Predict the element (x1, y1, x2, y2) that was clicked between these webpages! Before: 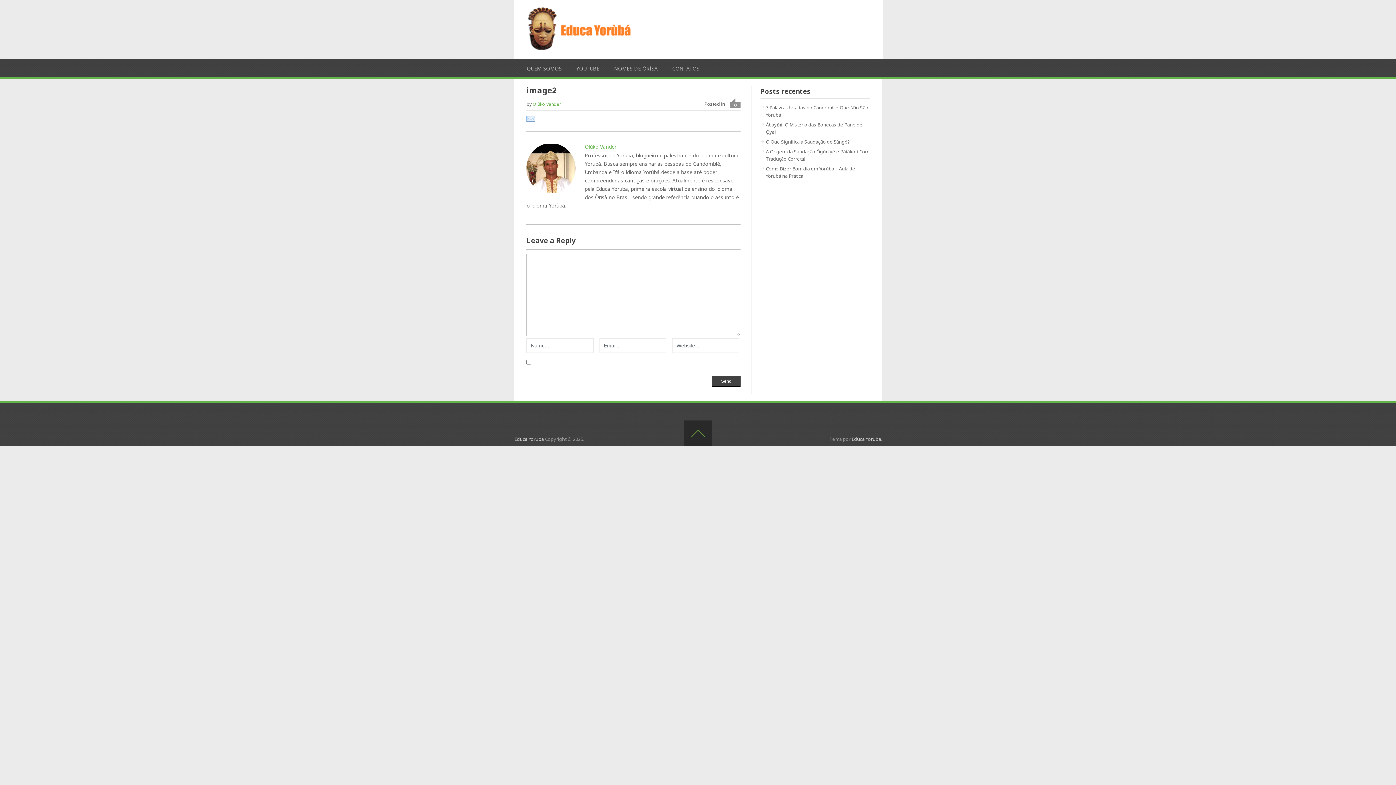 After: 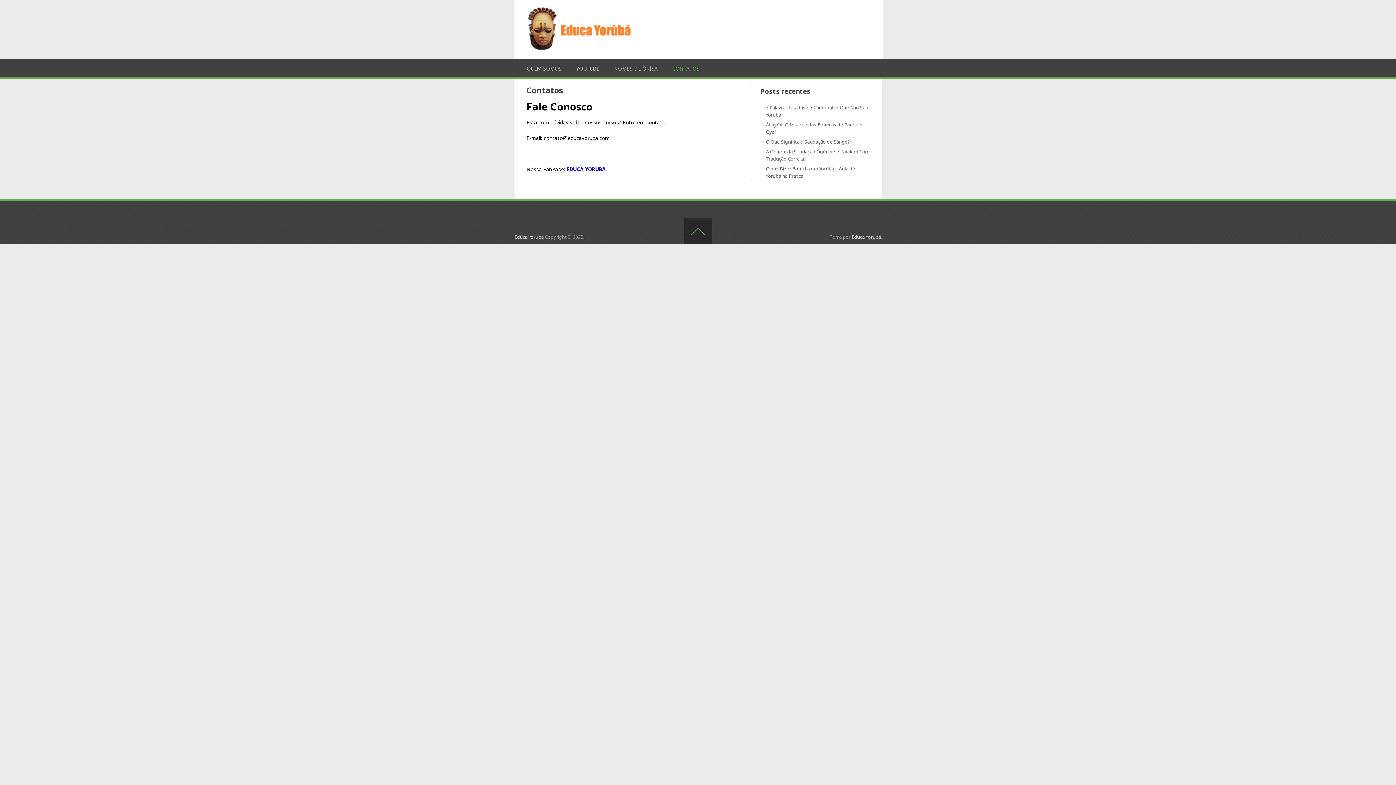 Action: label: CONTATOS bbox: (672, 63, 699, 74)